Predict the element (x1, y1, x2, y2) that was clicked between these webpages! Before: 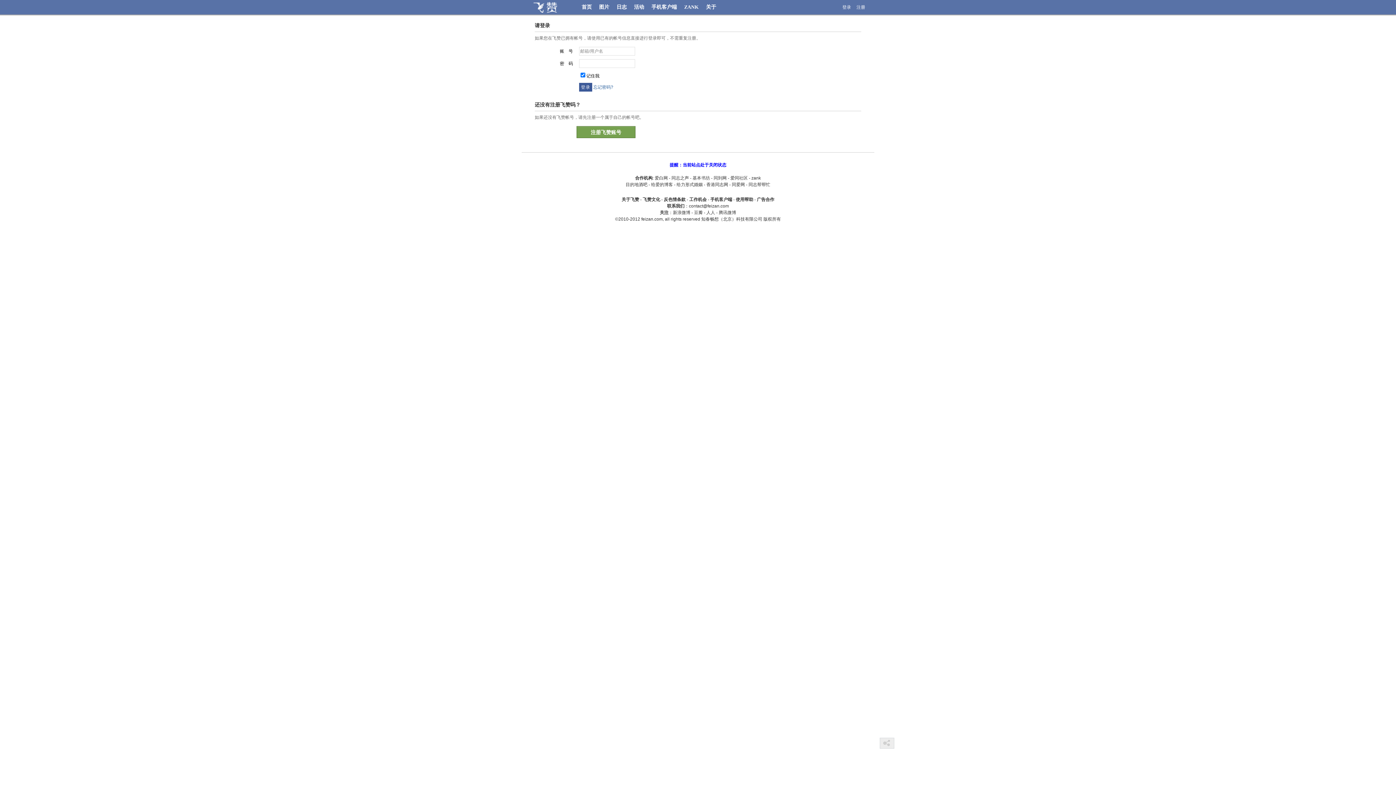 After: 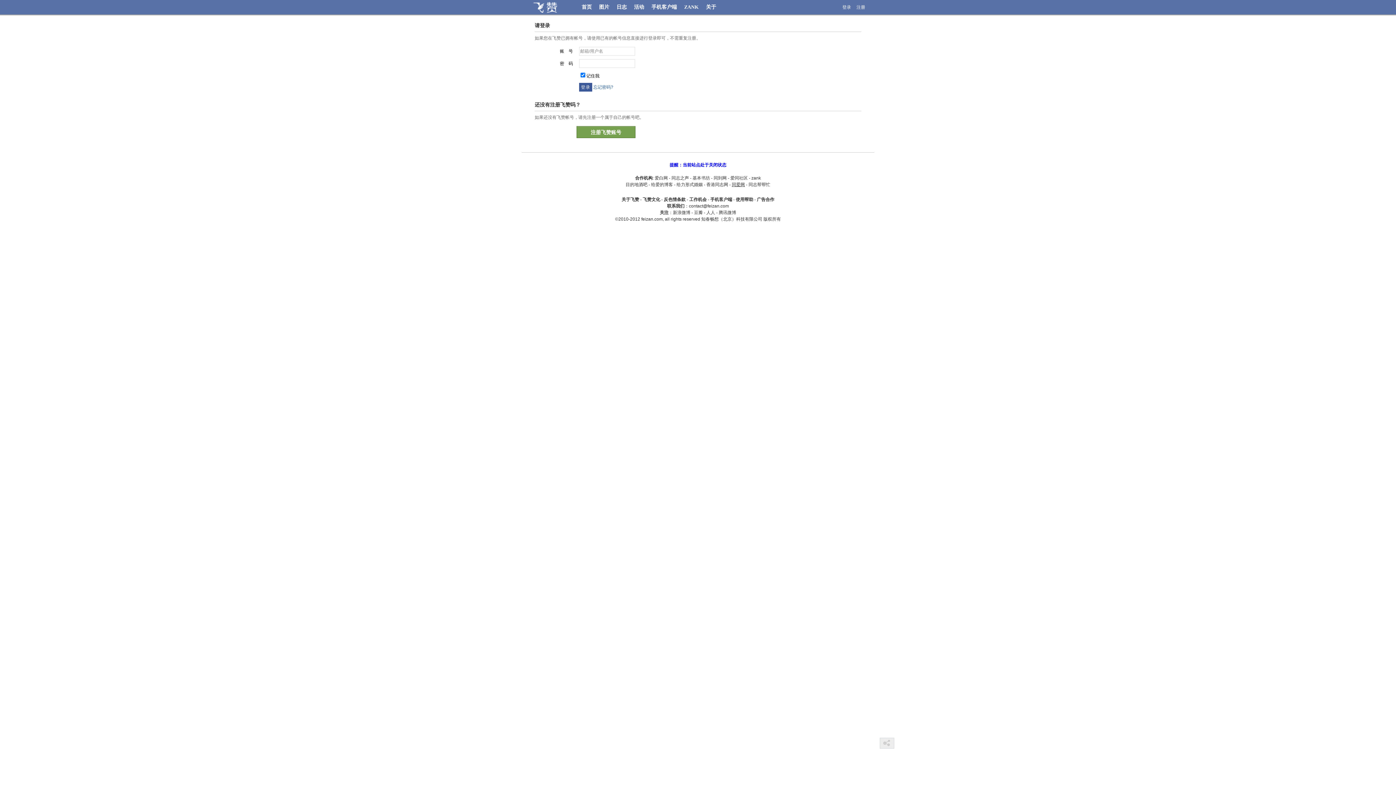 Action: bbox: (732, 182, 745, 187) label: 同爱网